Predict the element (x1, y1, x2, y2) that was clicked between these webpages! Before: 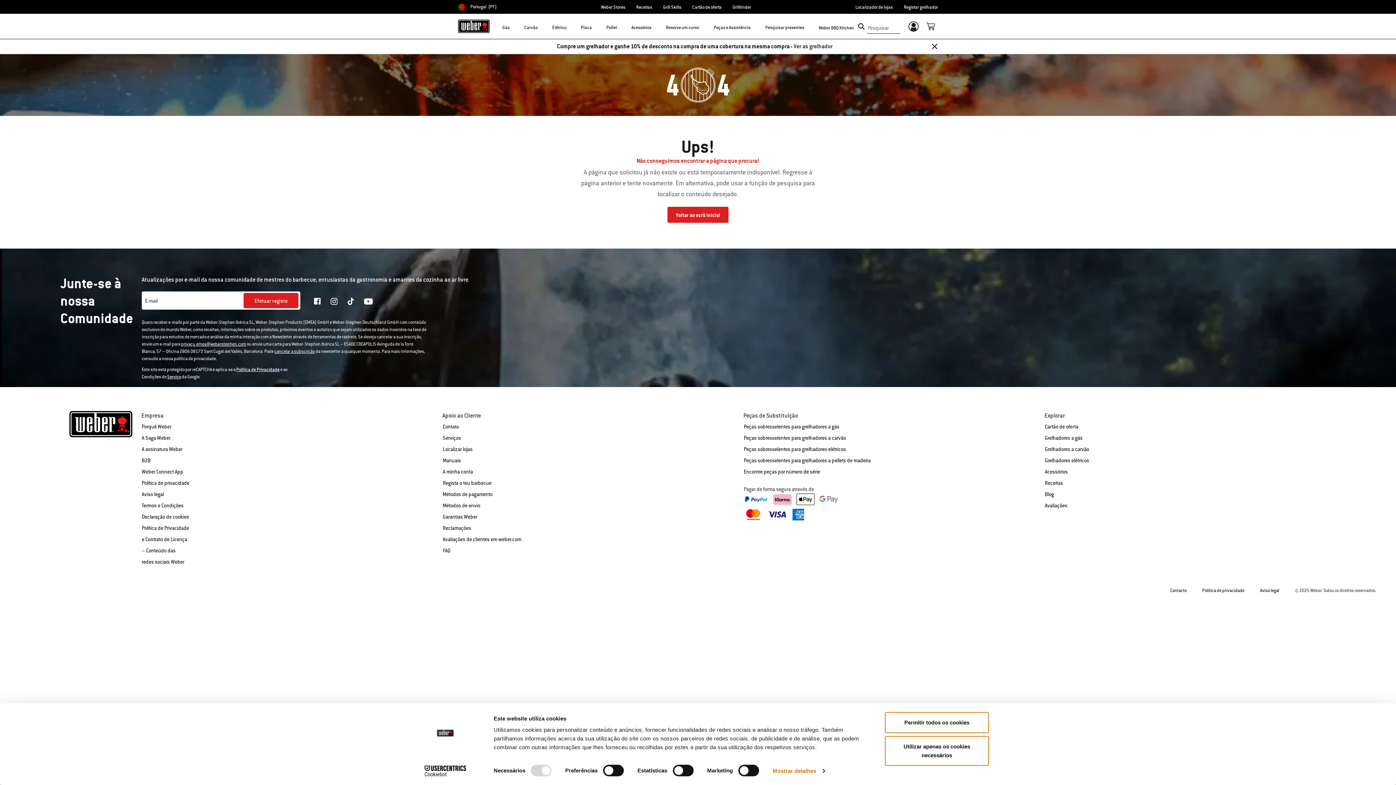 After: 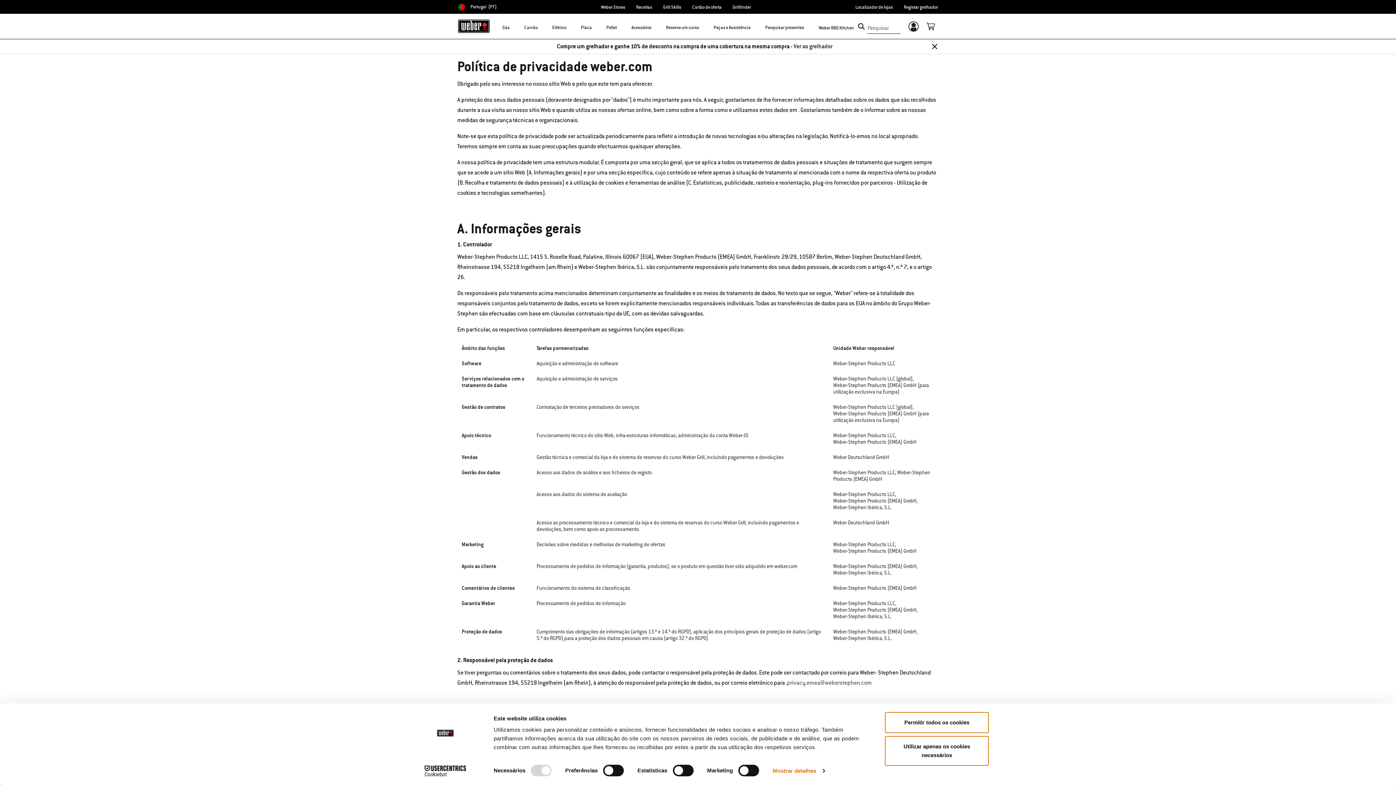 Action: label: Política de privacidade bbox: (141, 480, 189, 486)